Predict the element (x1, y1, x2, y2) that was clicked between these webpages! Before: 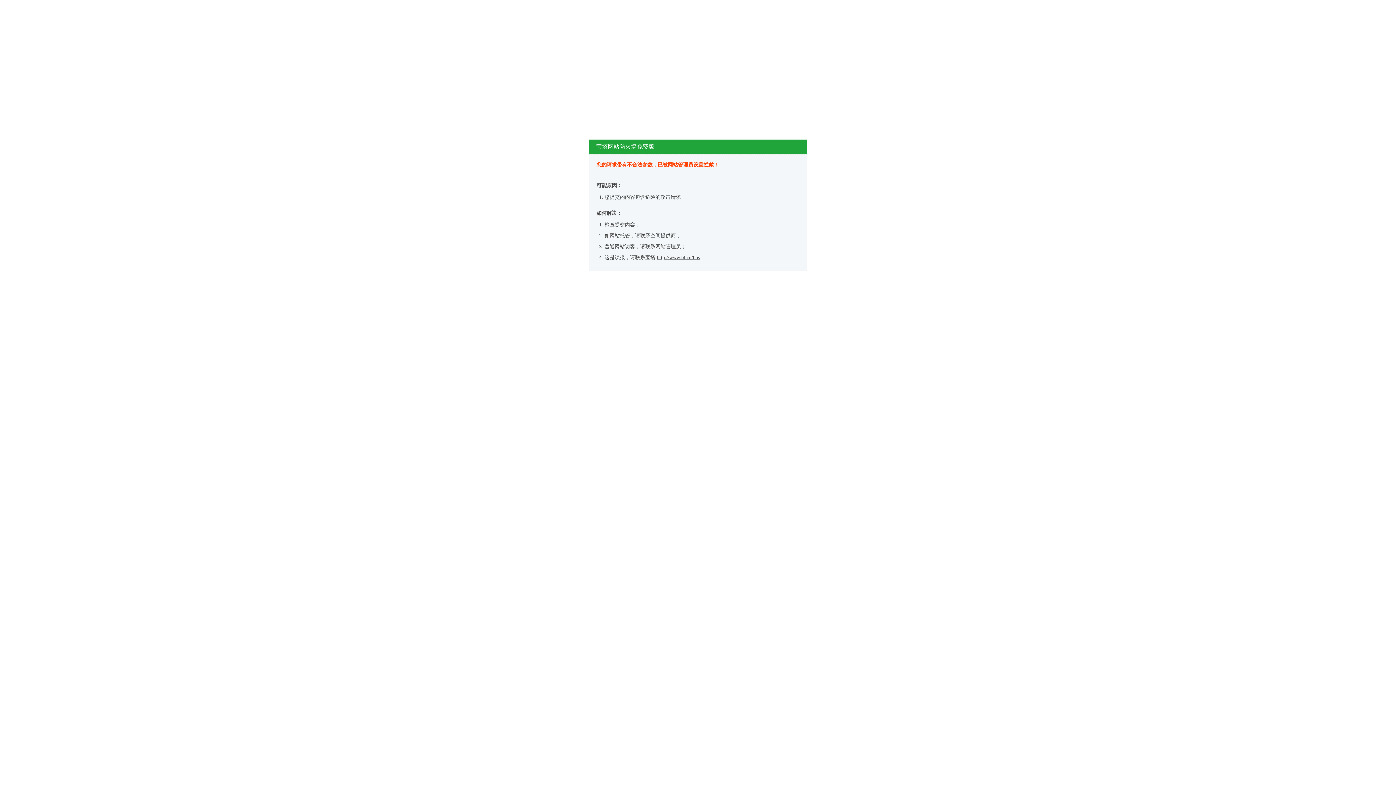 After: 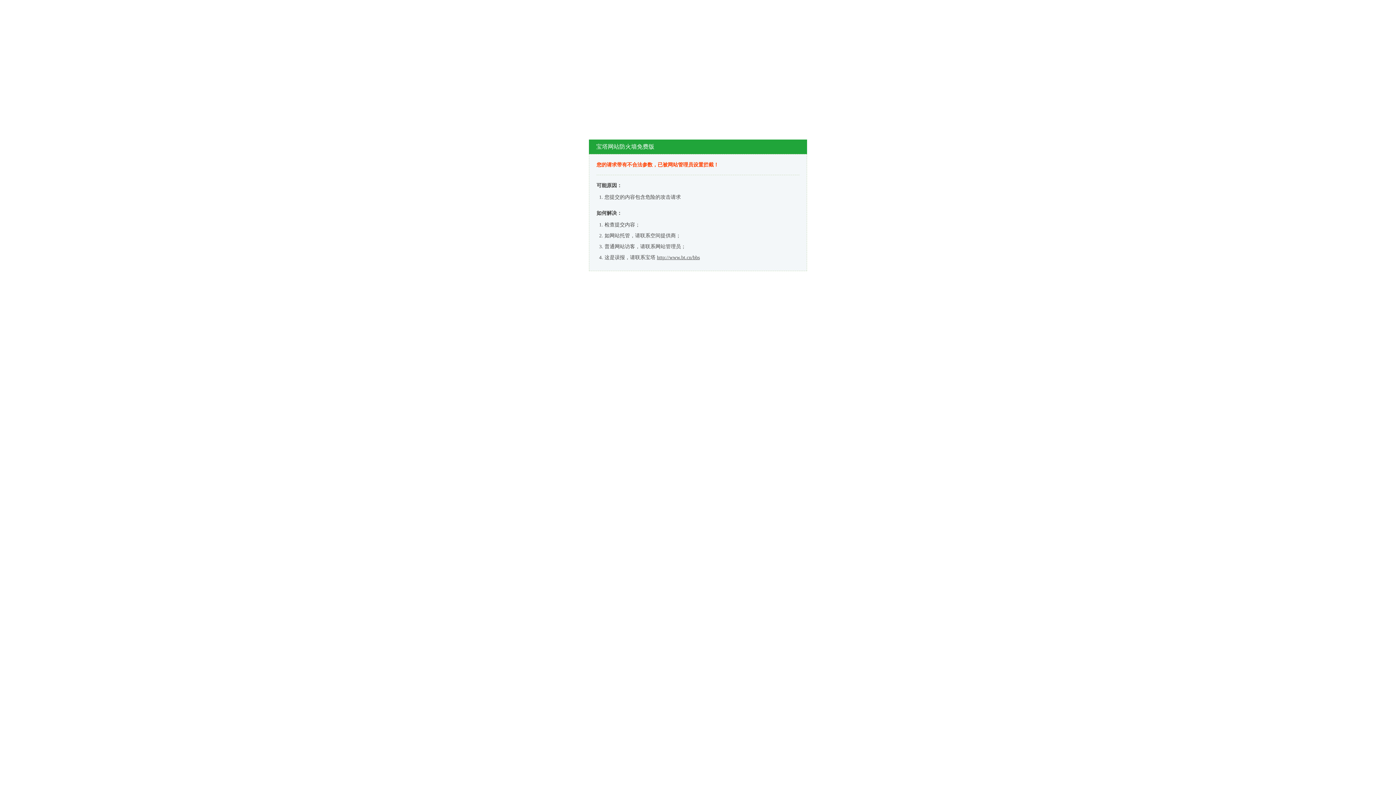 Action: bbox: (657, 254, 700, 260) label: http://www.bt.cn/bbs